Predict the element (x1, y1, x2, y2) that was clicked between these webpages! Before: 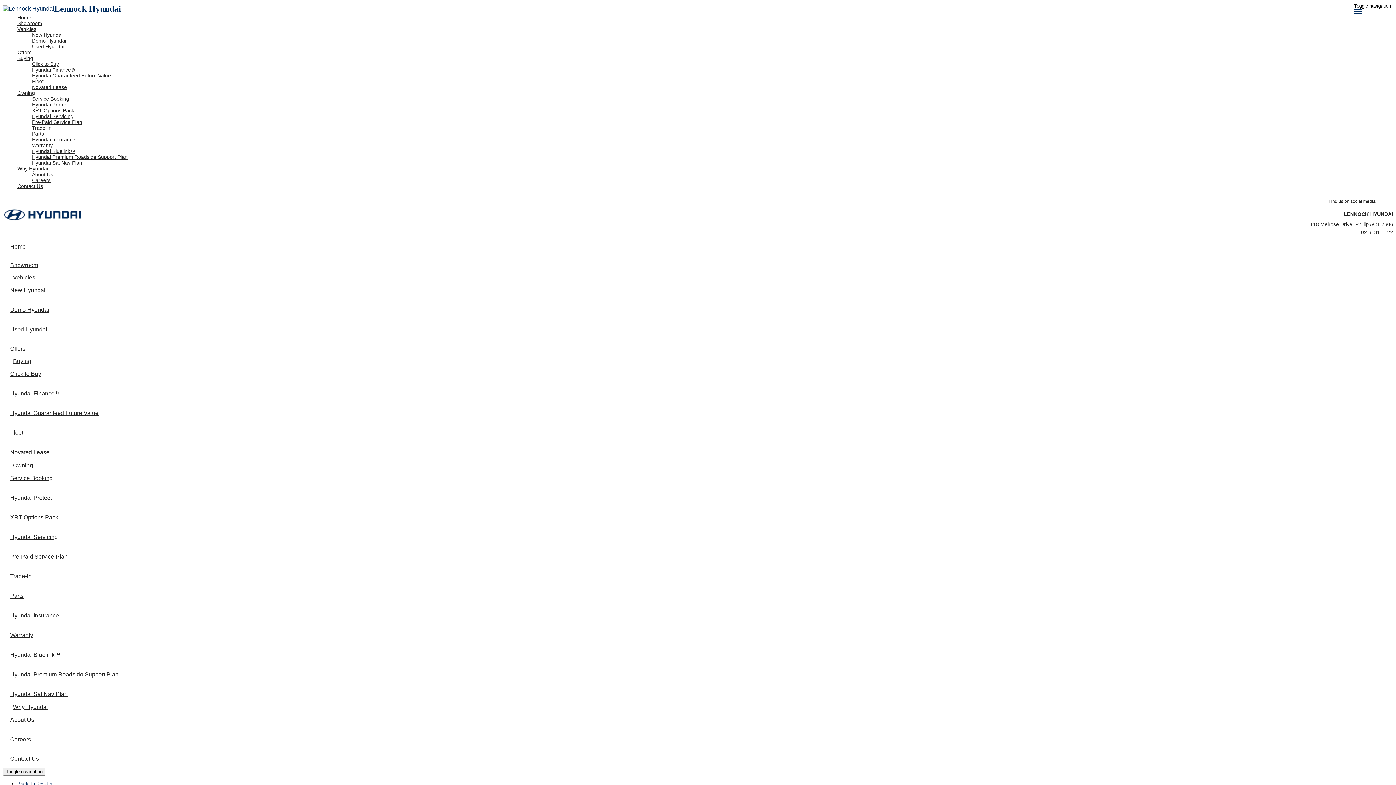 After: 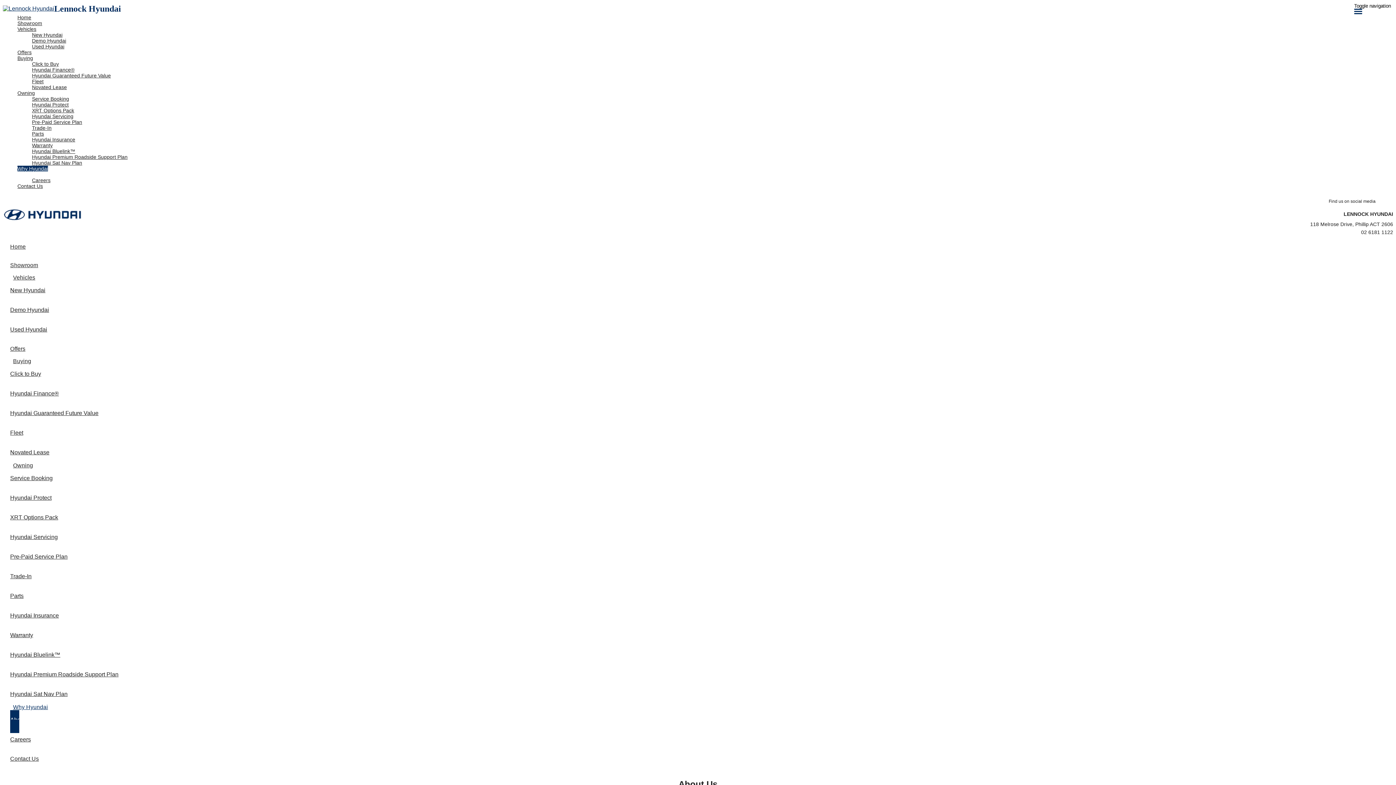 Action: bbox: (10, 706, 34, 733) label: About Us